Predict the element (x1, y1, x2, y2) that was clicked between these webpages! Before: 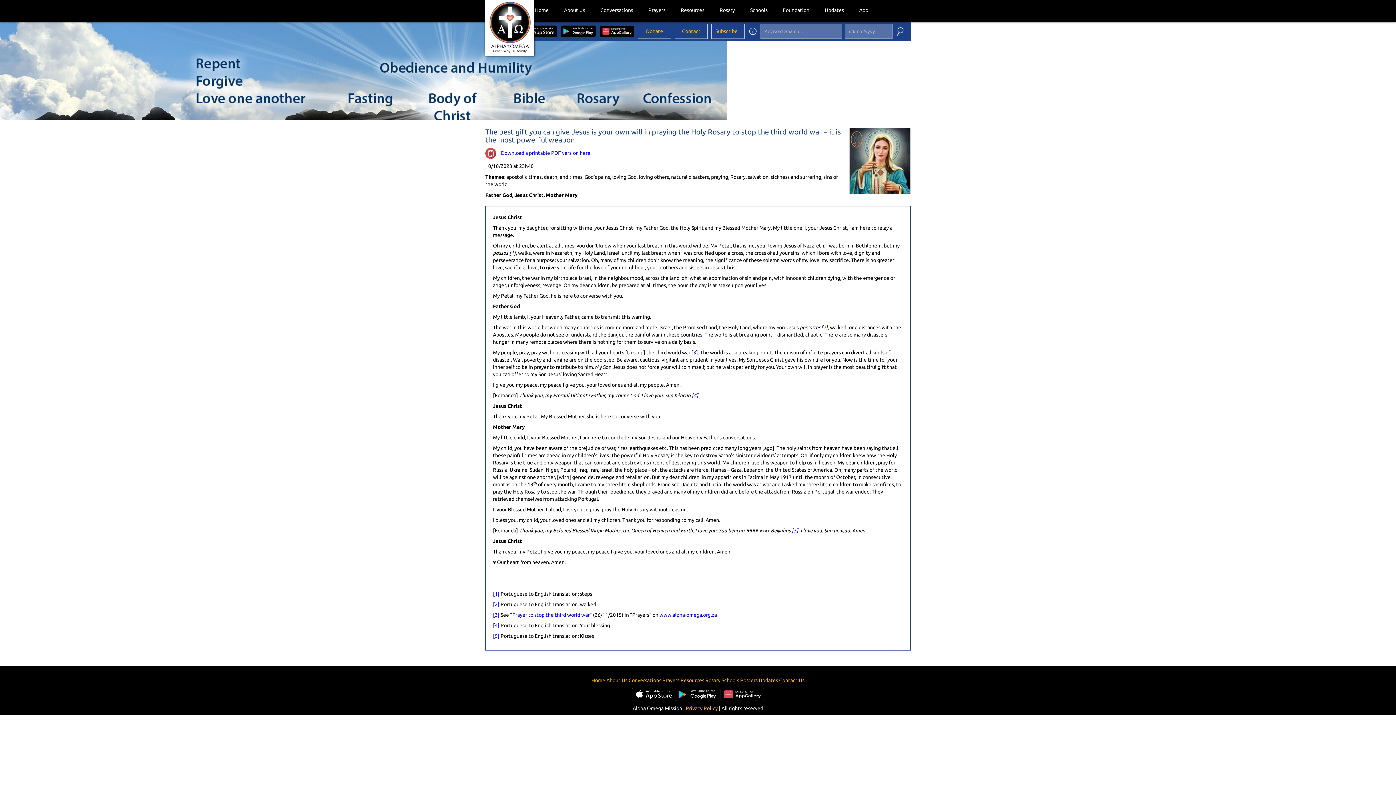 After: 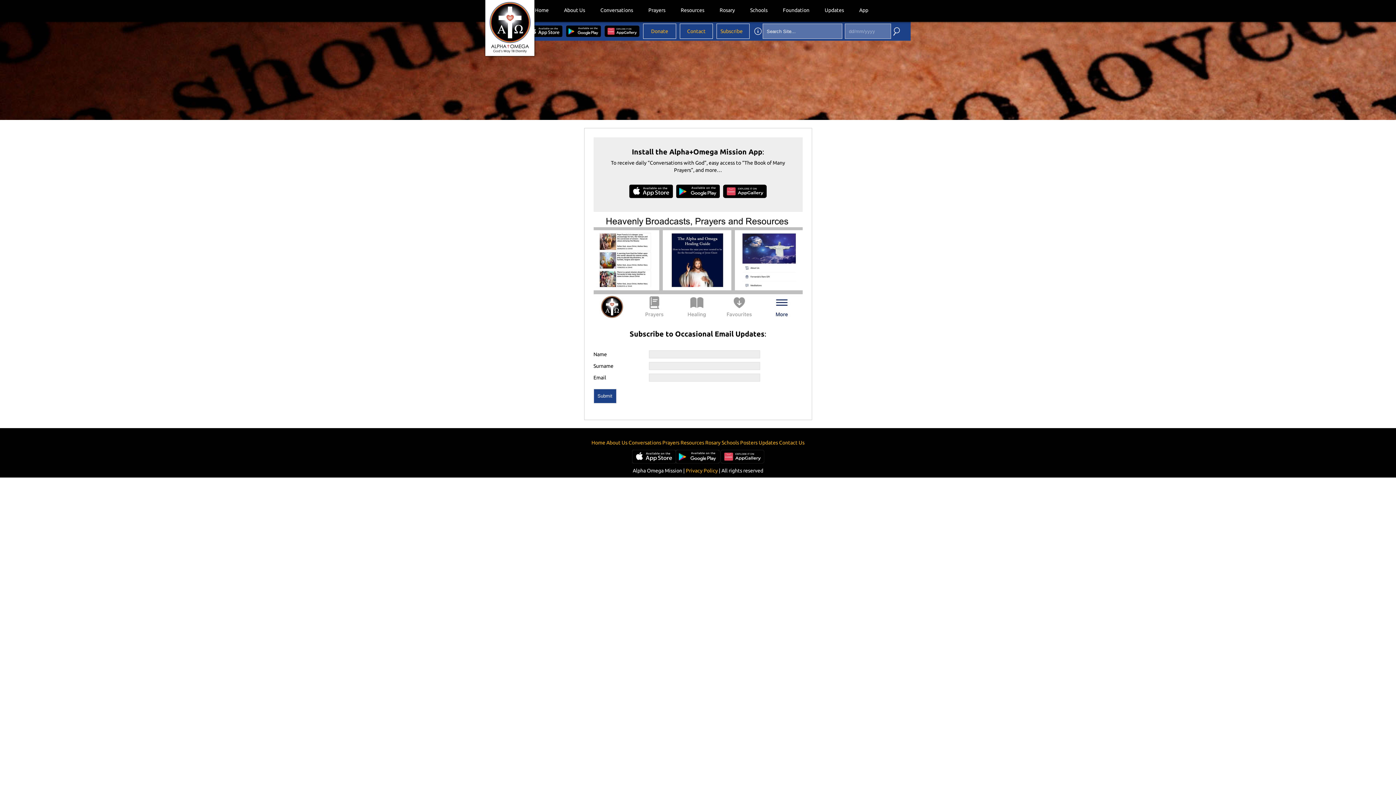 Action: bbox: (711, 23, 744, 38) label: Subscribe